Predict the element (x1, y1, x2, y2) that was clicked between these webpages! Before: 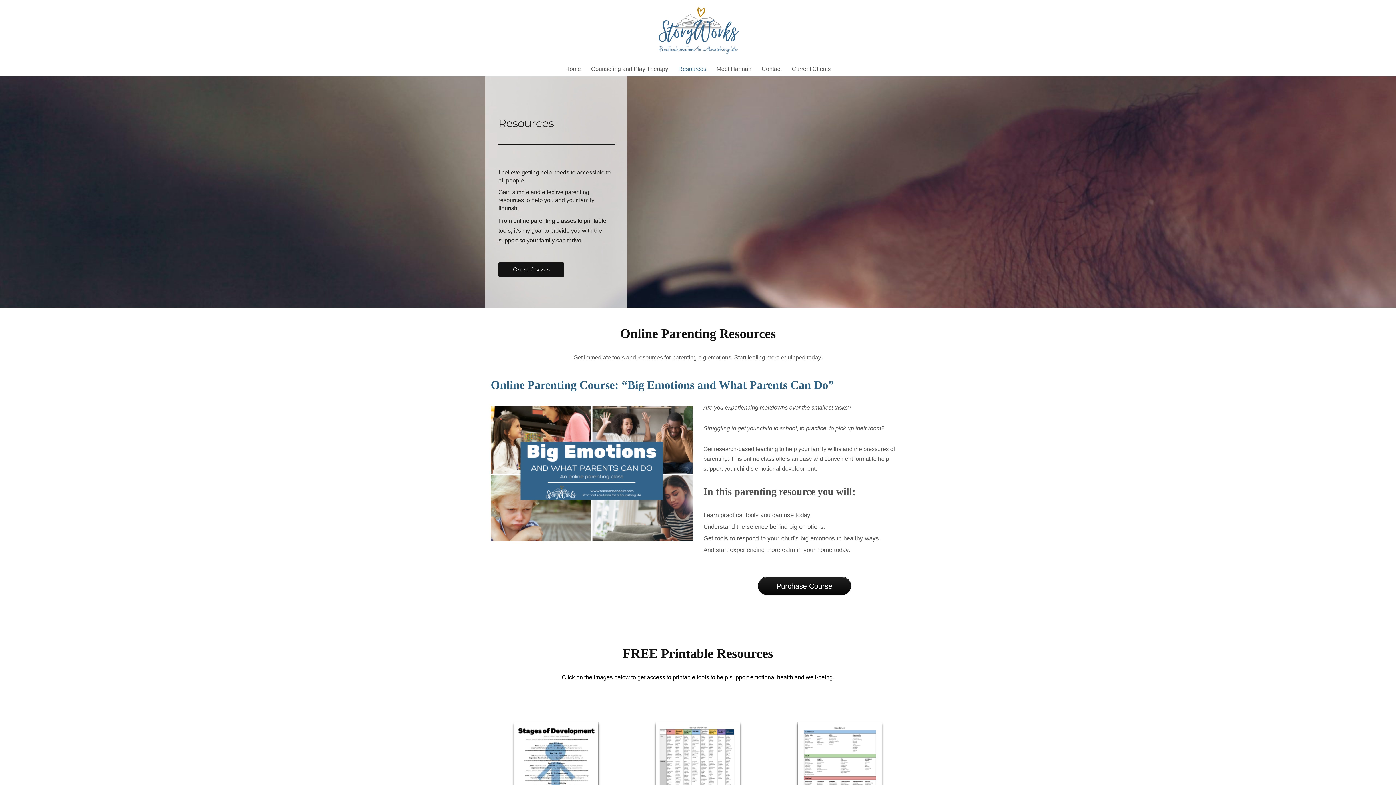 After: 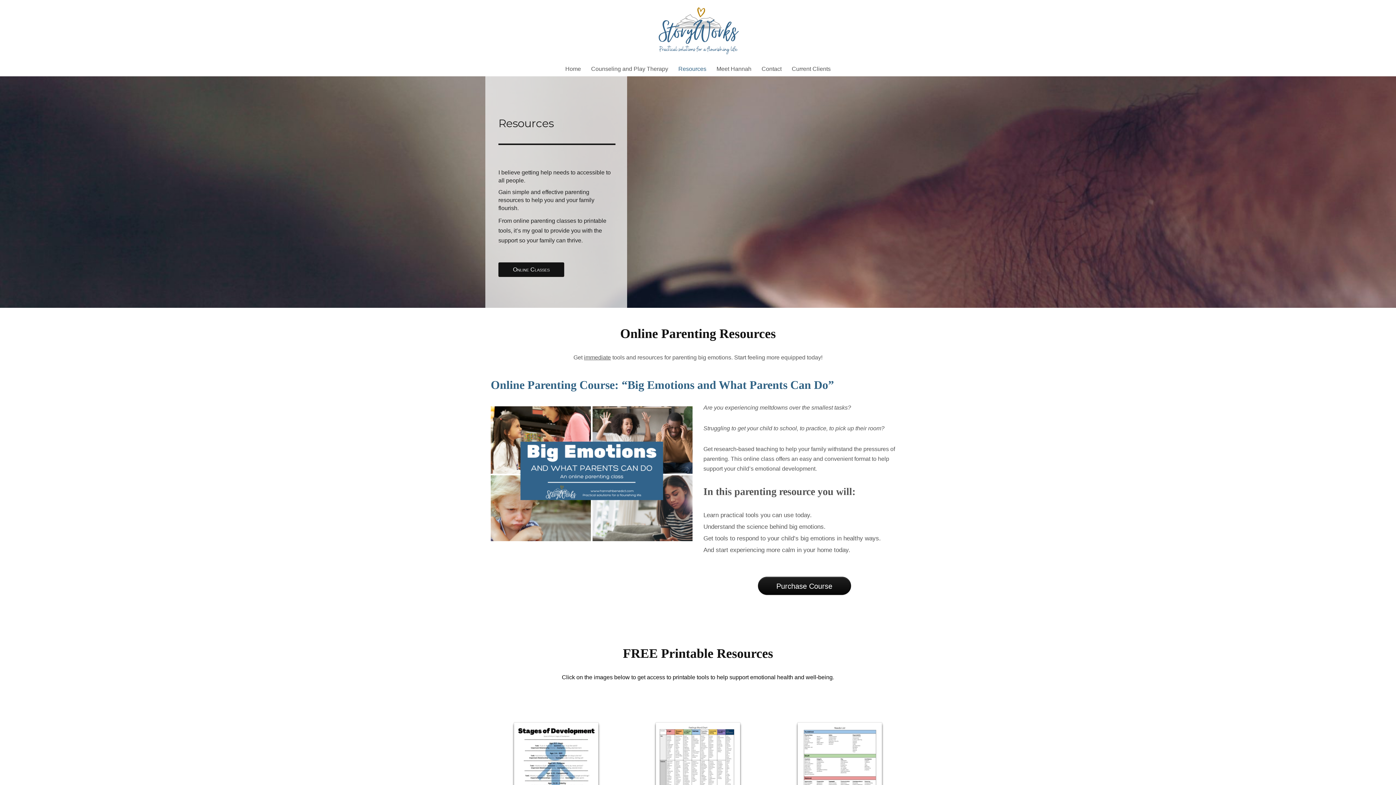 Action: label: Resources bbox: (678, 63, 706, 73)